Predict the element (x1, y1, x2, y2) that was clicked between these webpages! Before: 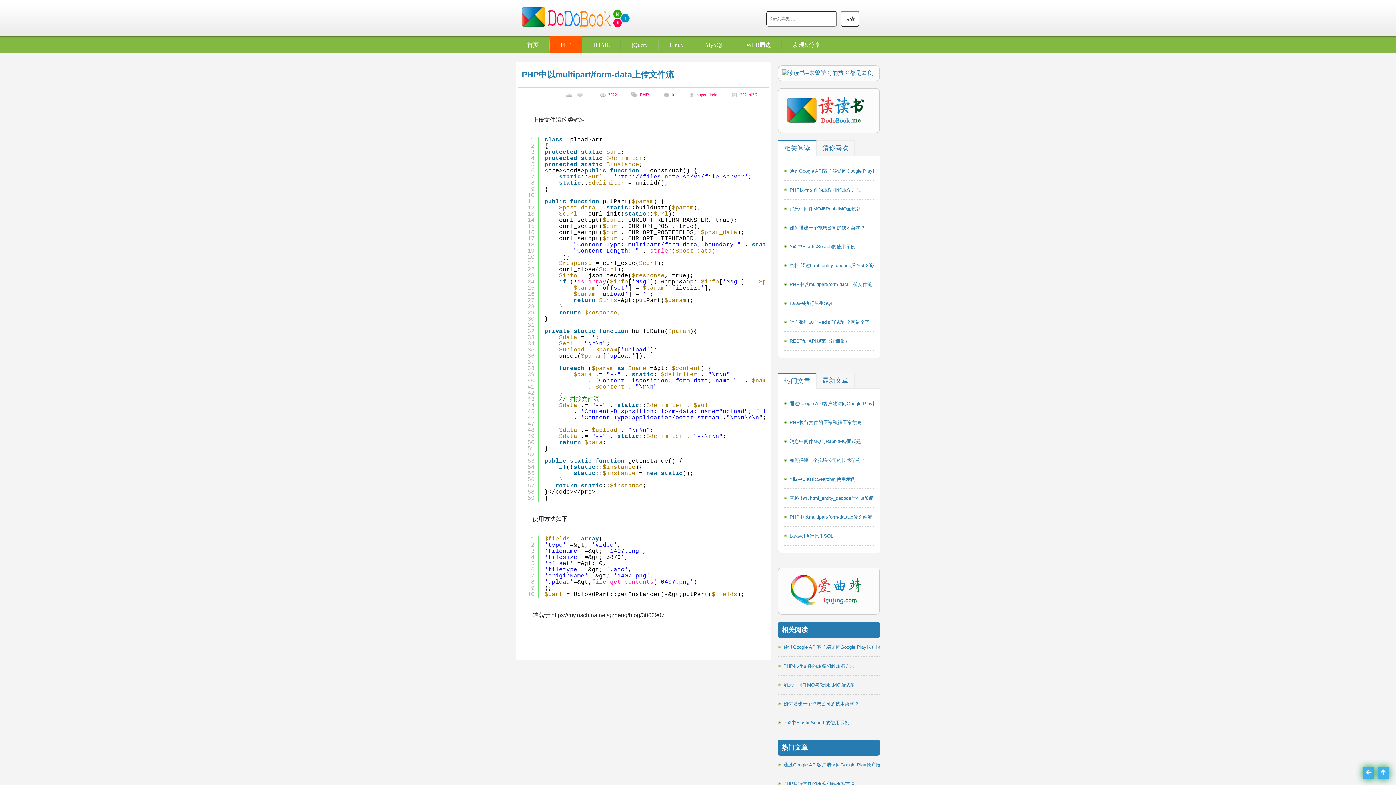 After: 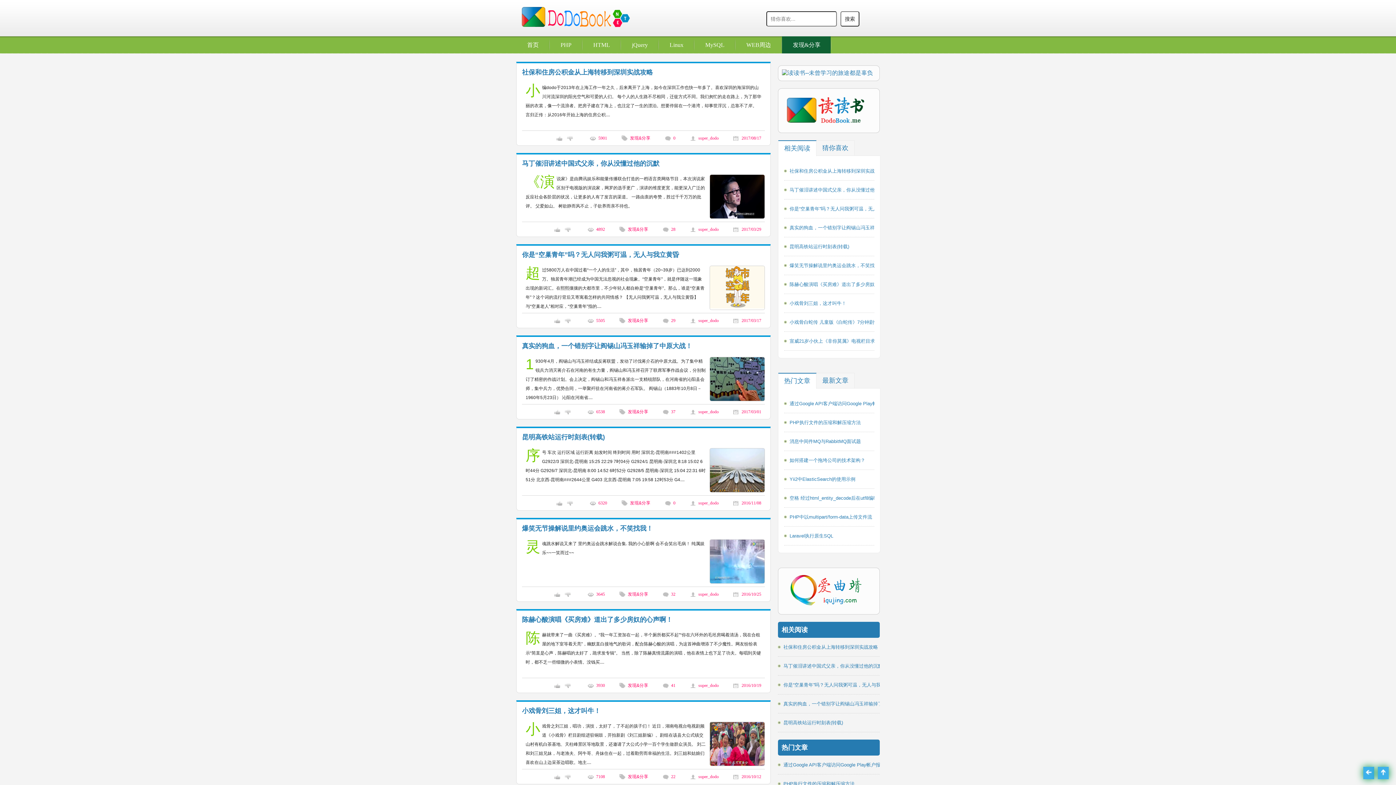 Action: bbox: (793, 41, 820, 48) label: 发现&分享